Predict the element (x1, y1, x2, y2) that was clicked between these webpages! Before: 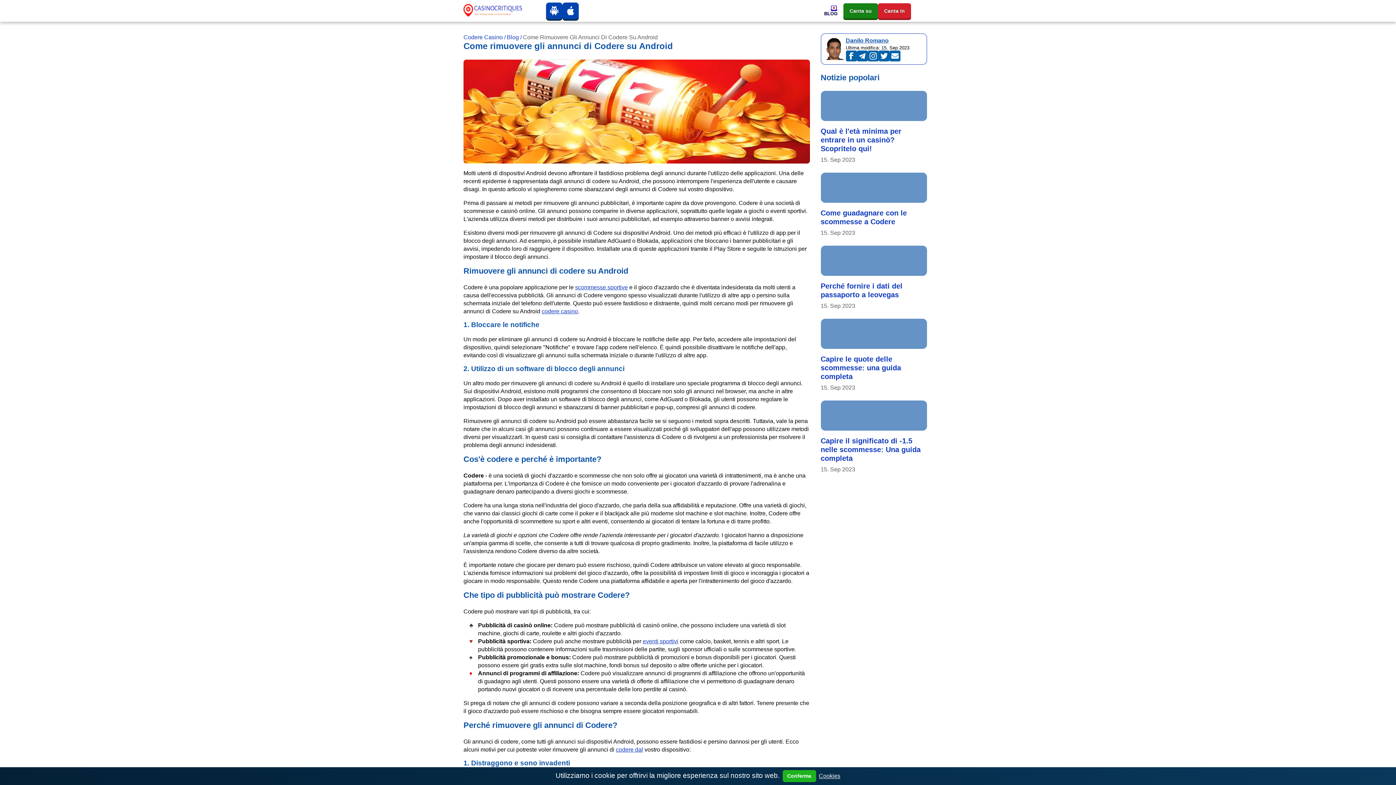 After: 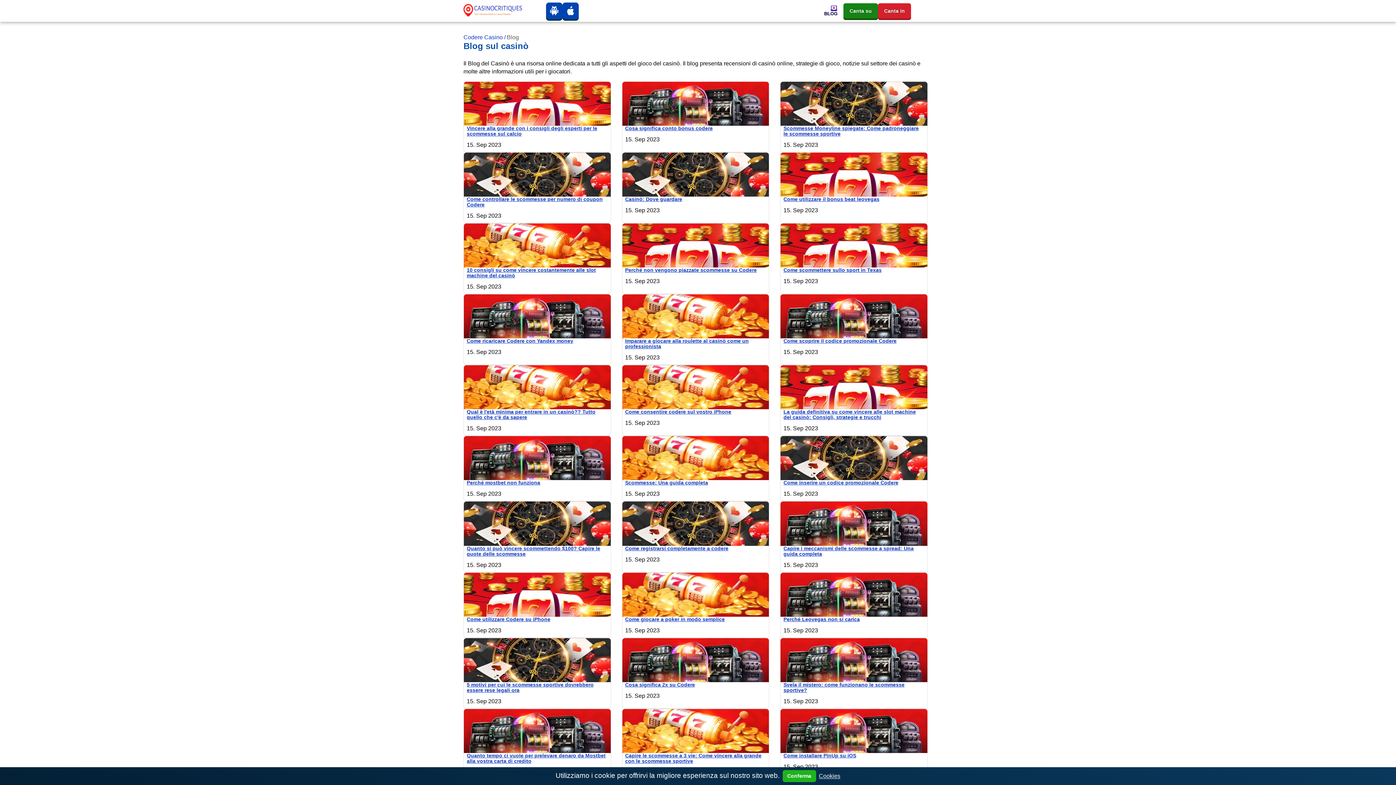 Action: bbox: (506, 34, 521, 40) label: Blog /